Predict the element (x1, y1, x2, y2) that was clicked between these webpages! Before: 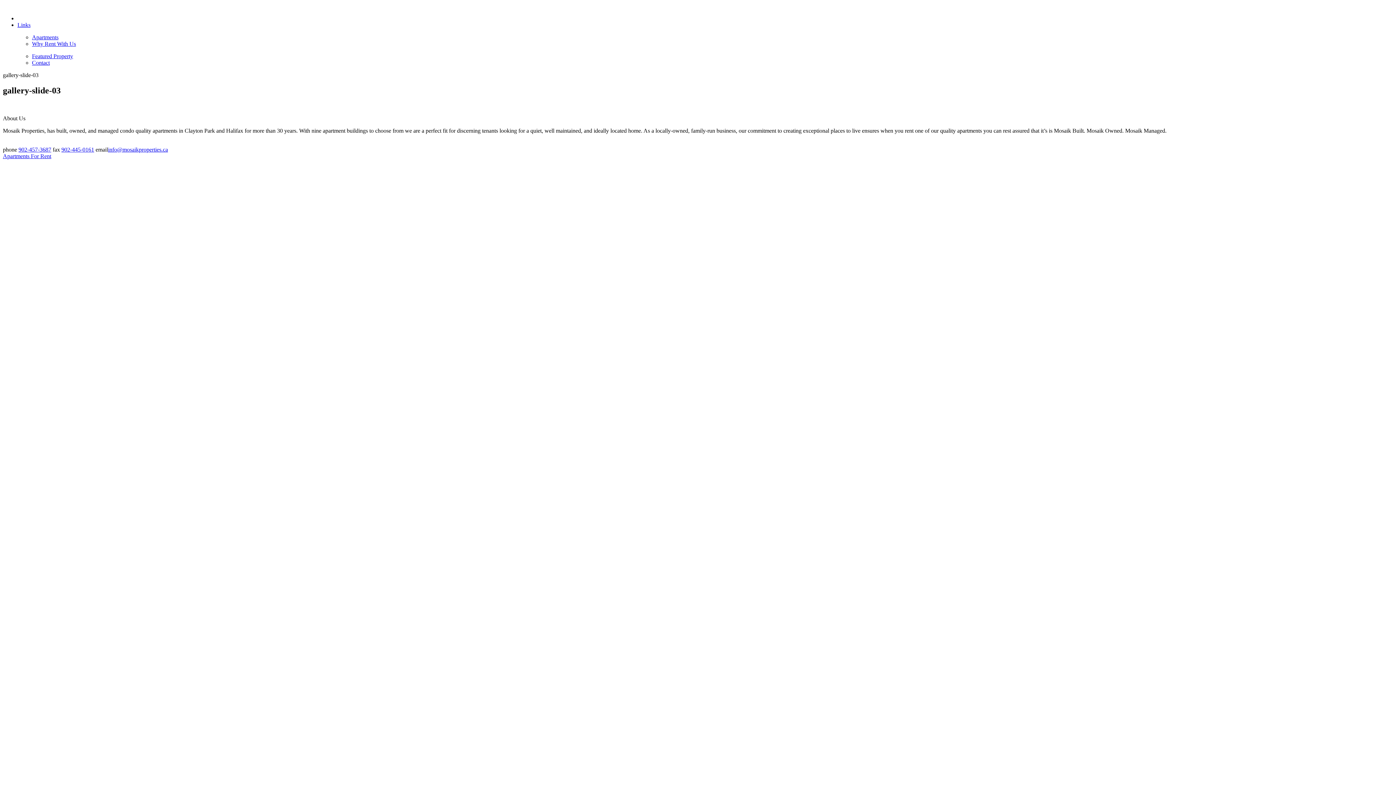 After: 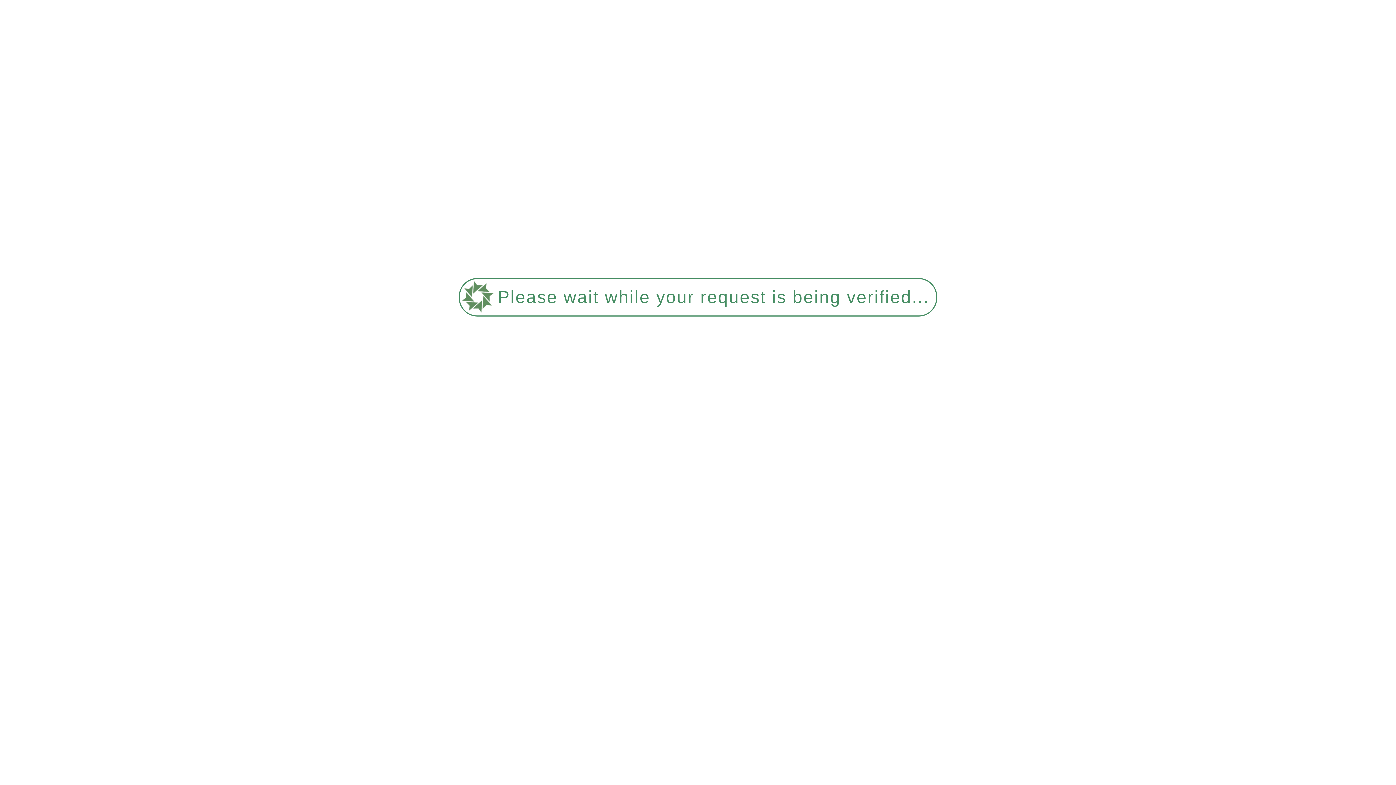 Action: bbox: (32, 40, 76, 46) label: Why Rent With Us